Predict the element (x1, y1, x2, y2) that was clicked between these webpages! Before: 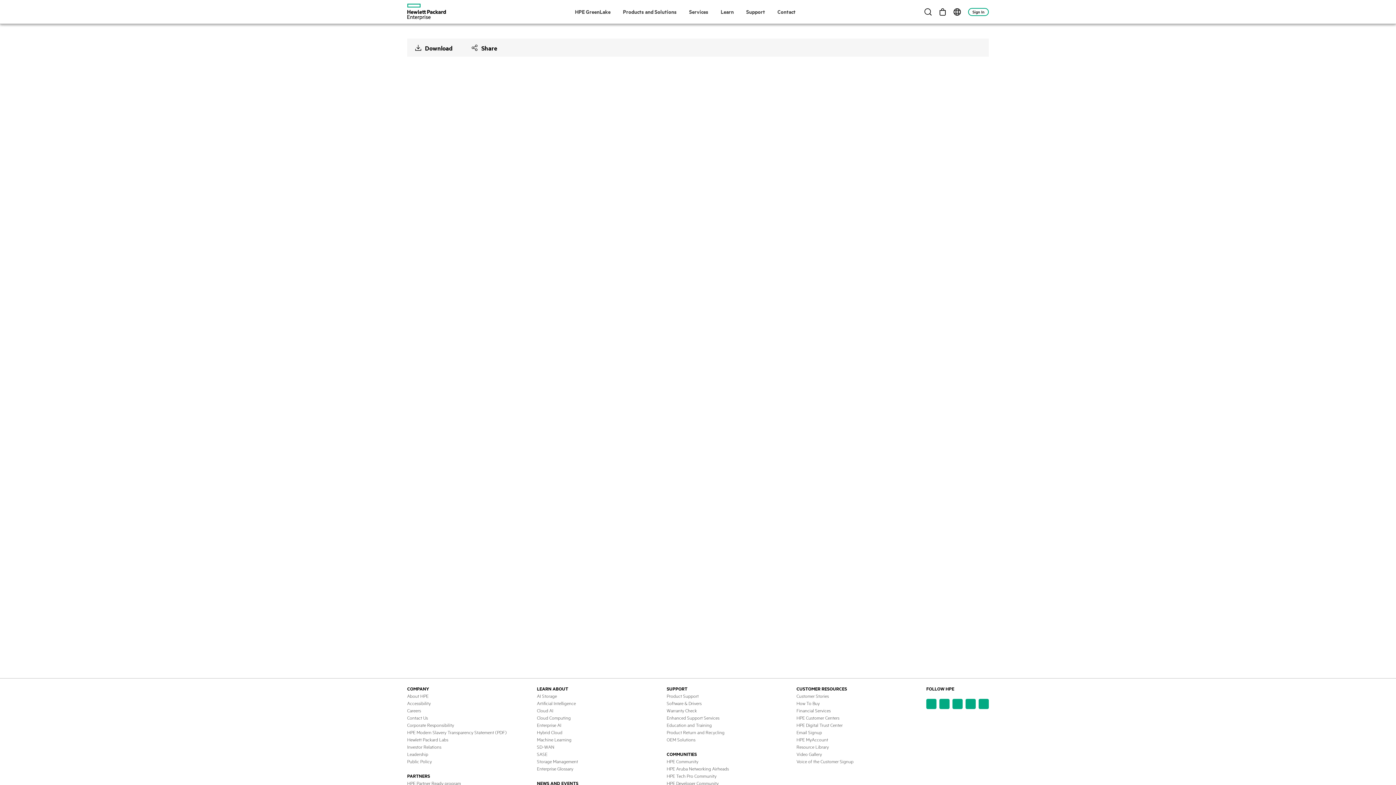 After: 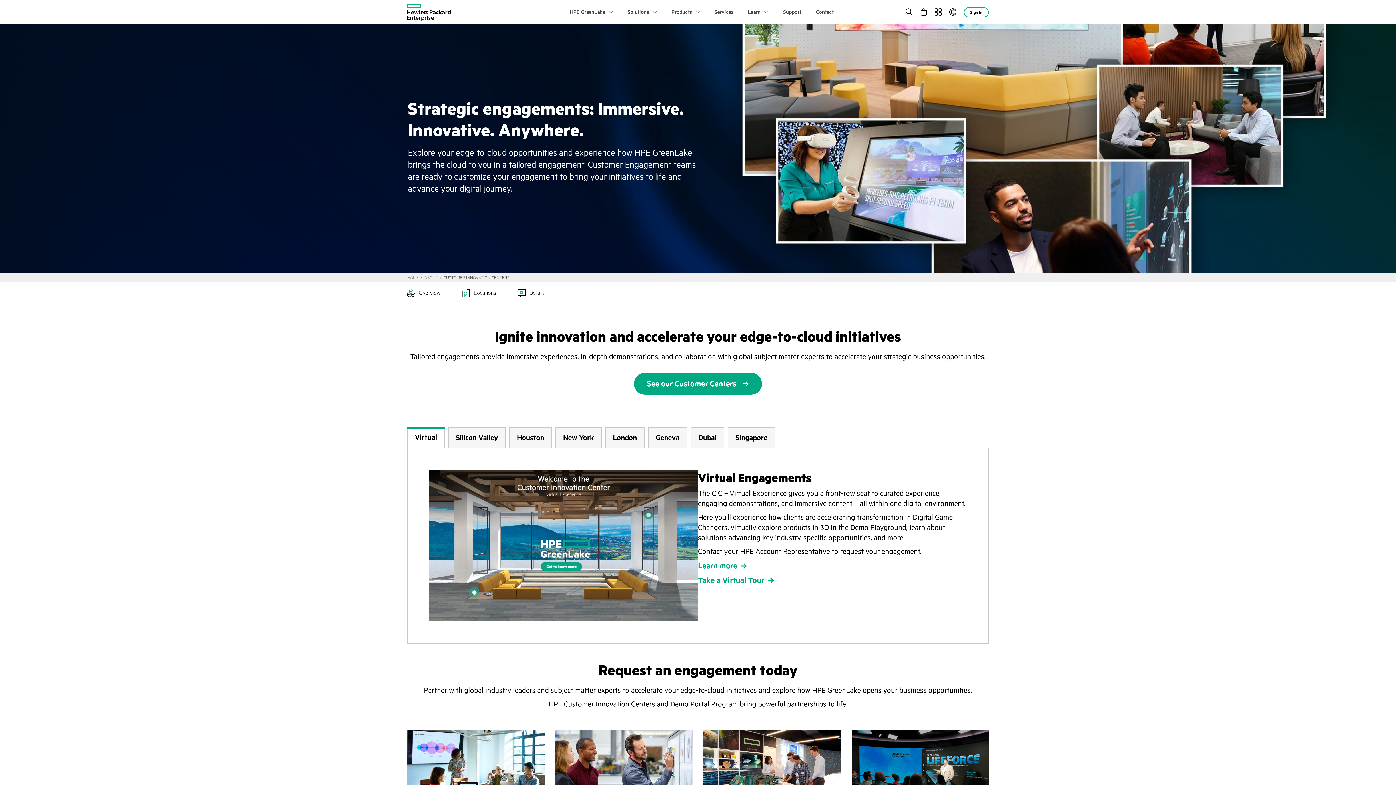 Action: label: HPE Customer Centers bbox: (796, 715, 839, 721)